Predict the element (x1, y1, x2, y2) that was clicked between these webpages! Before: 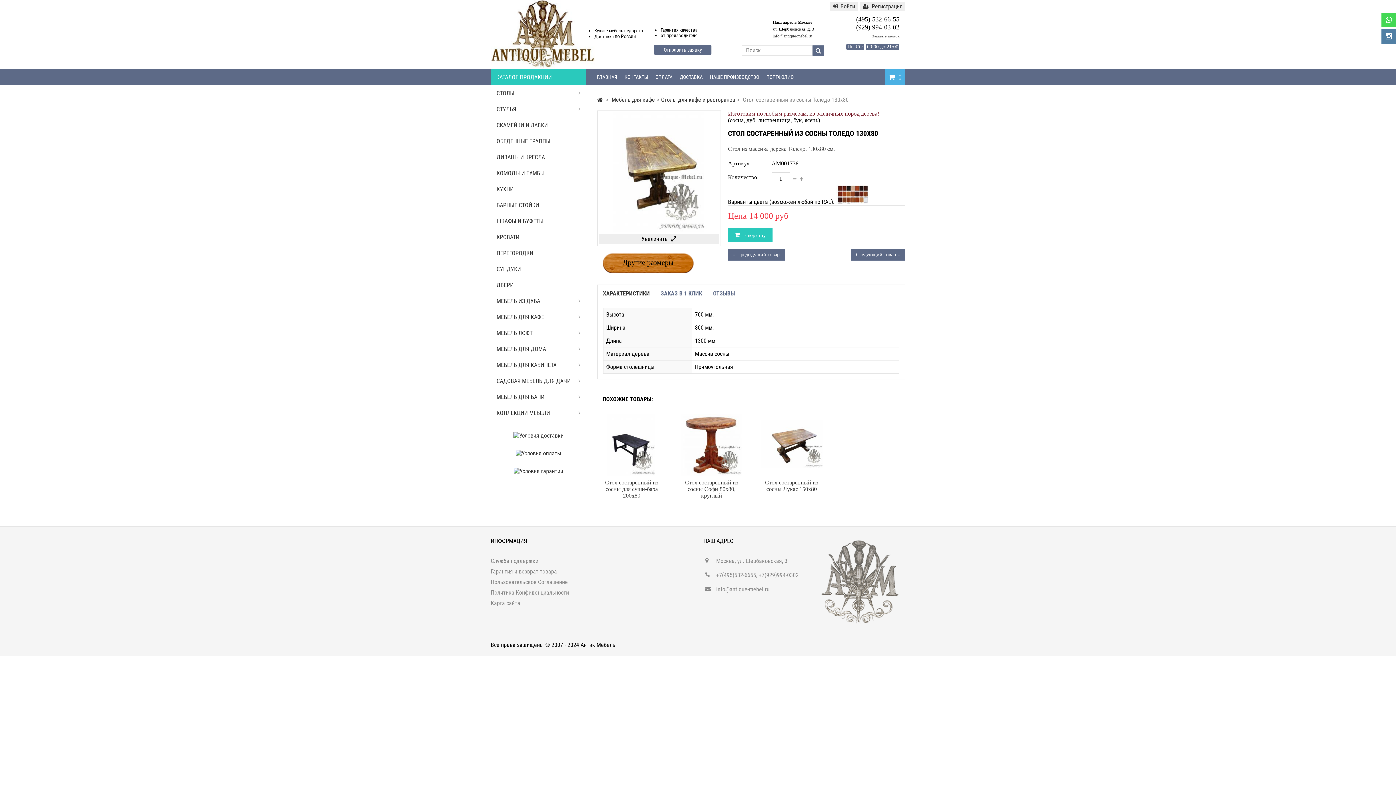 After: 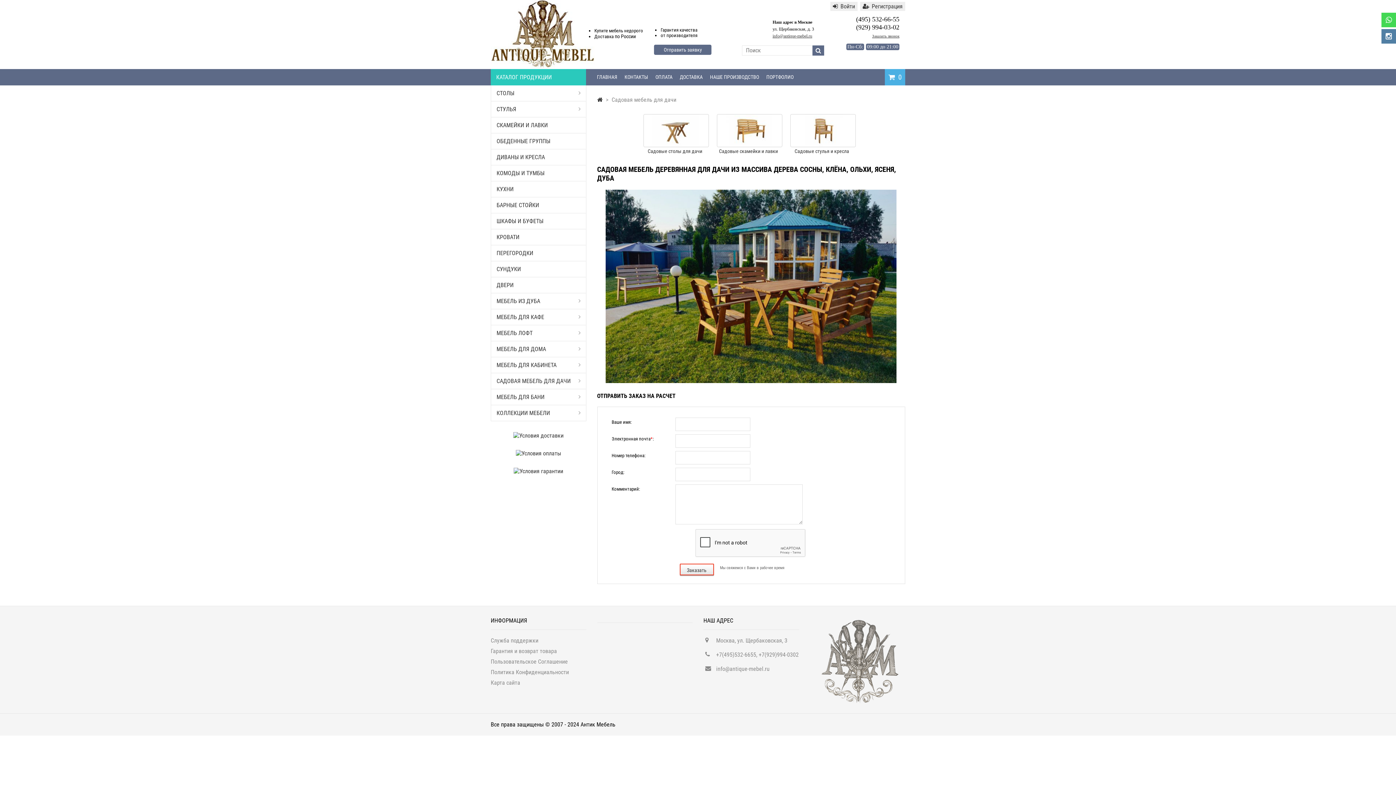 Action: label: САДОВАЯ МЕБЕЛЬ ДЛЯ ДАЧИ bbox: (491, 373, 586, 389)